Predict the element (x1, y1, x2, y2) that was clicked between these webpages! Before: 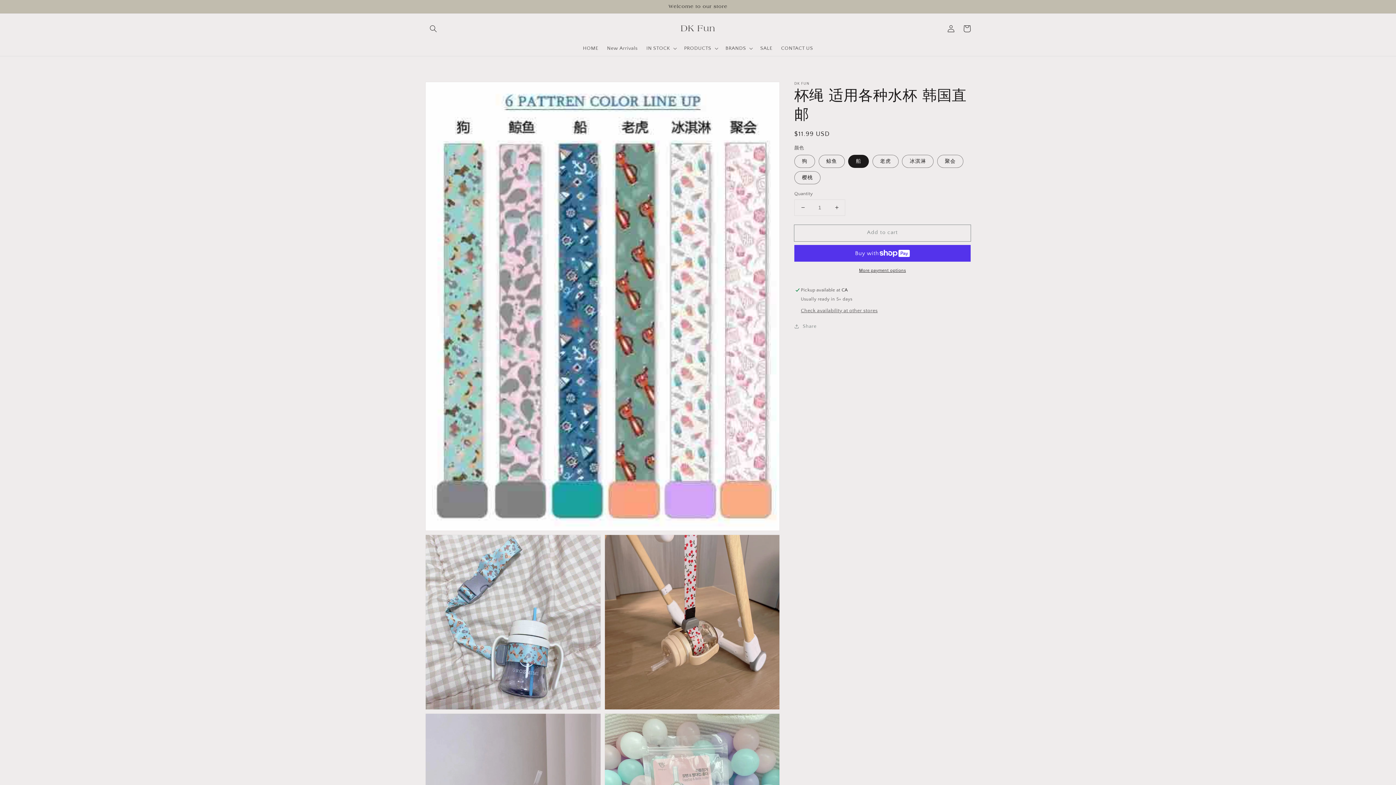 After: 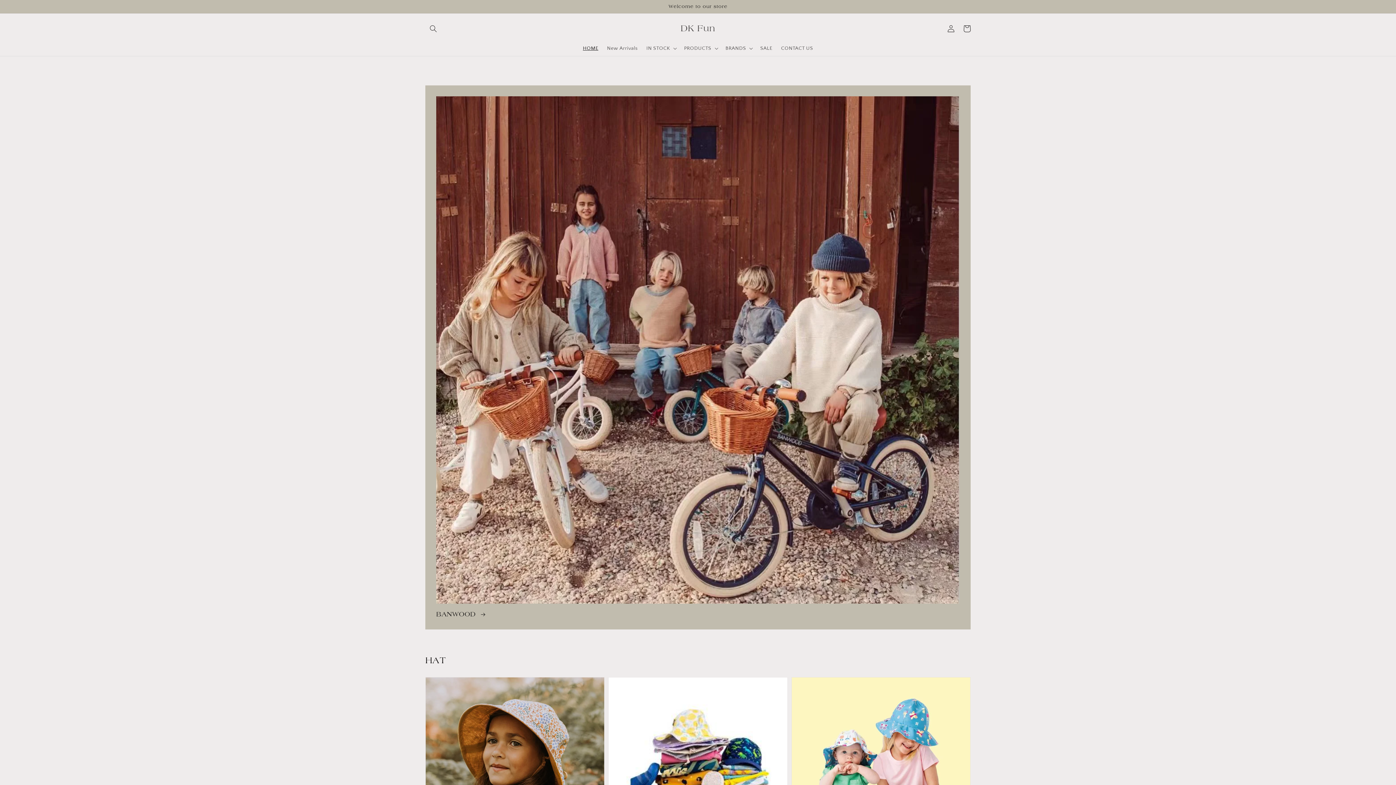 Action: label: HOME bbox: (578, 40, 602, 55)